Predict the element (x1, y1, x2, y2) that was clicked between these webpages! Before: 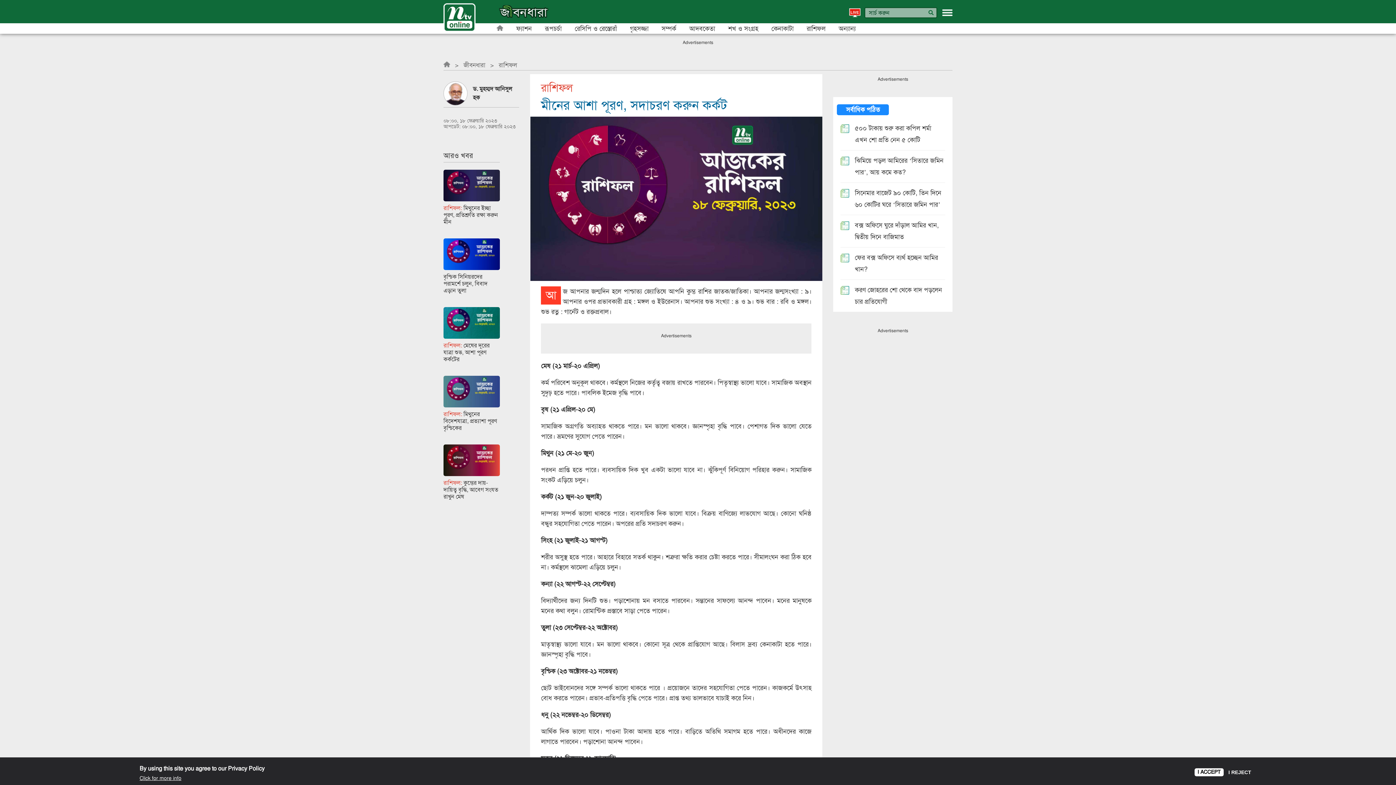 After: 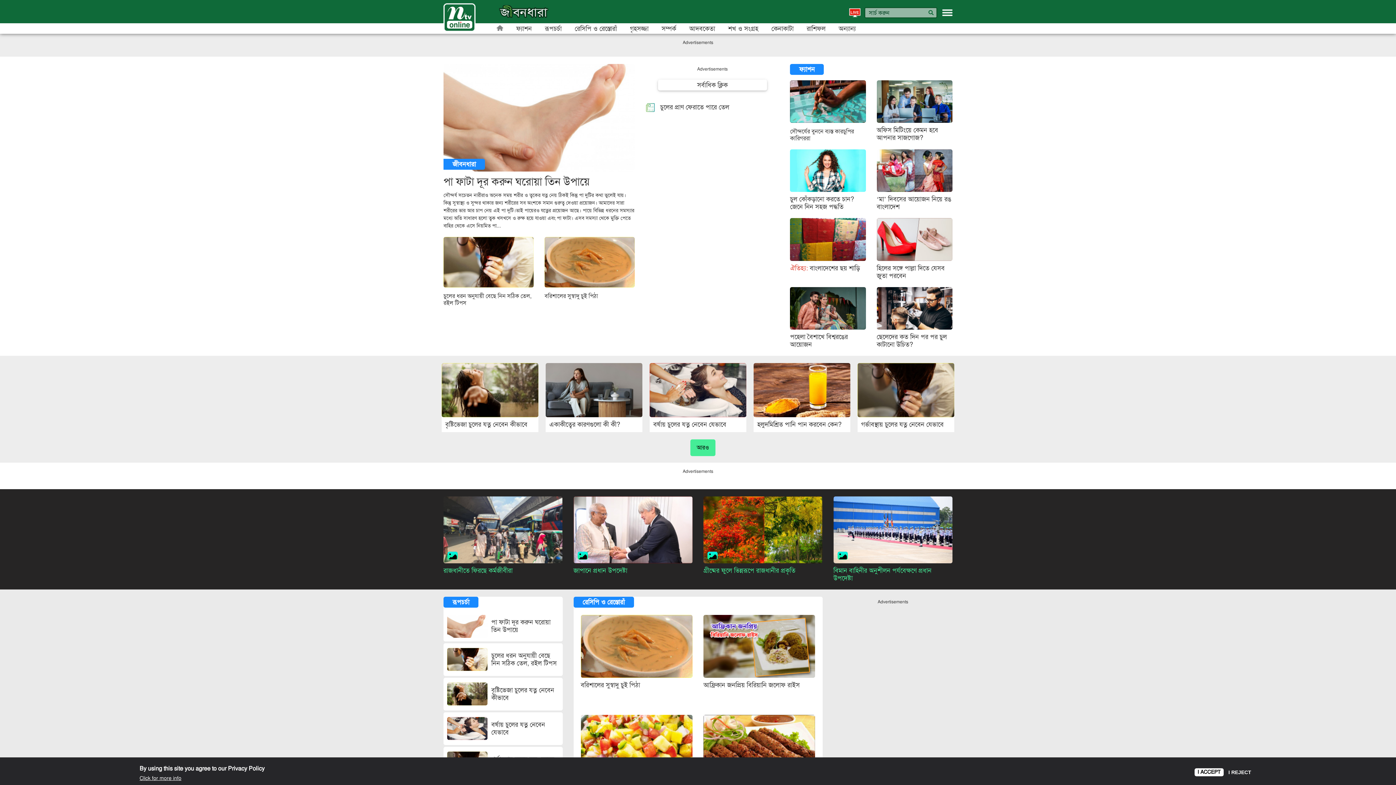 Action: label: জীবনধারা bbox: (463, 61, 485, 69)